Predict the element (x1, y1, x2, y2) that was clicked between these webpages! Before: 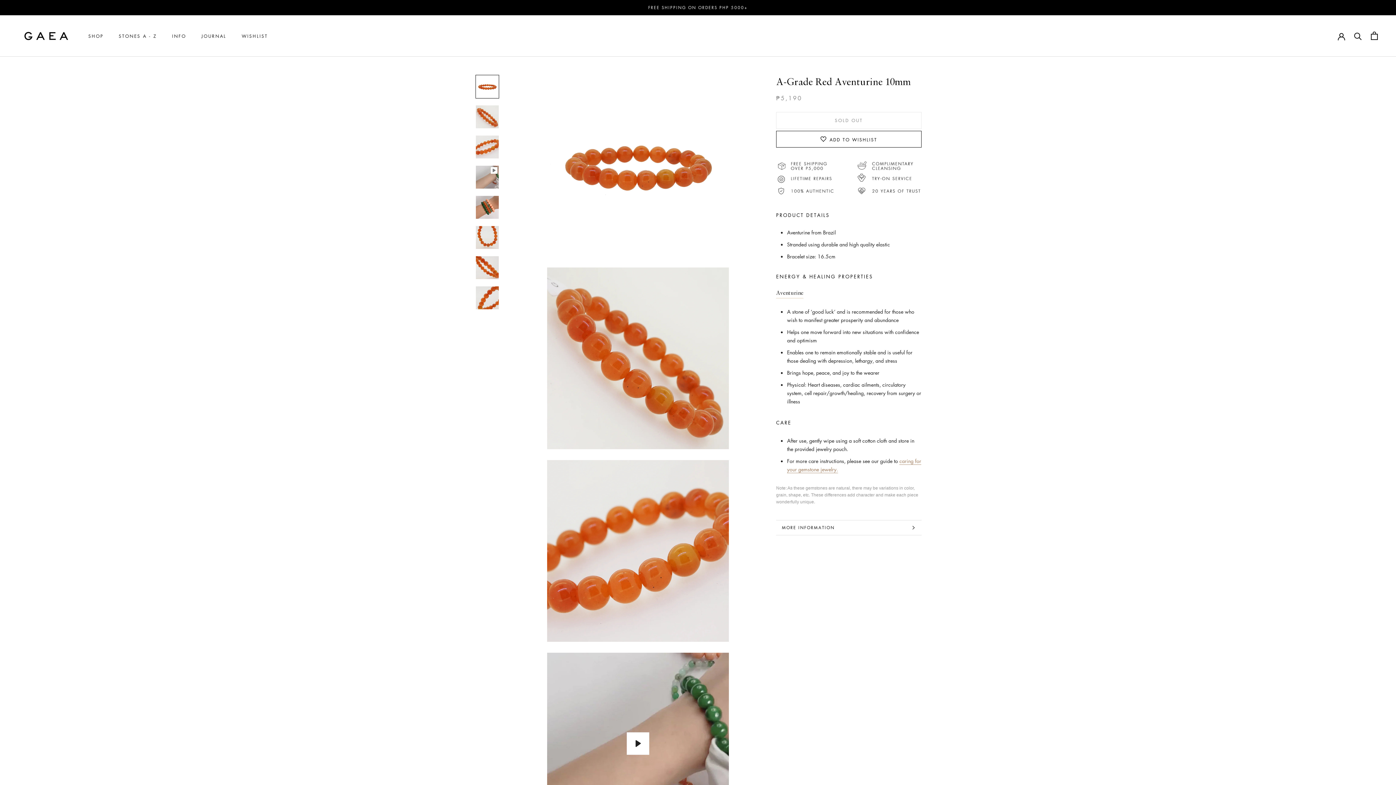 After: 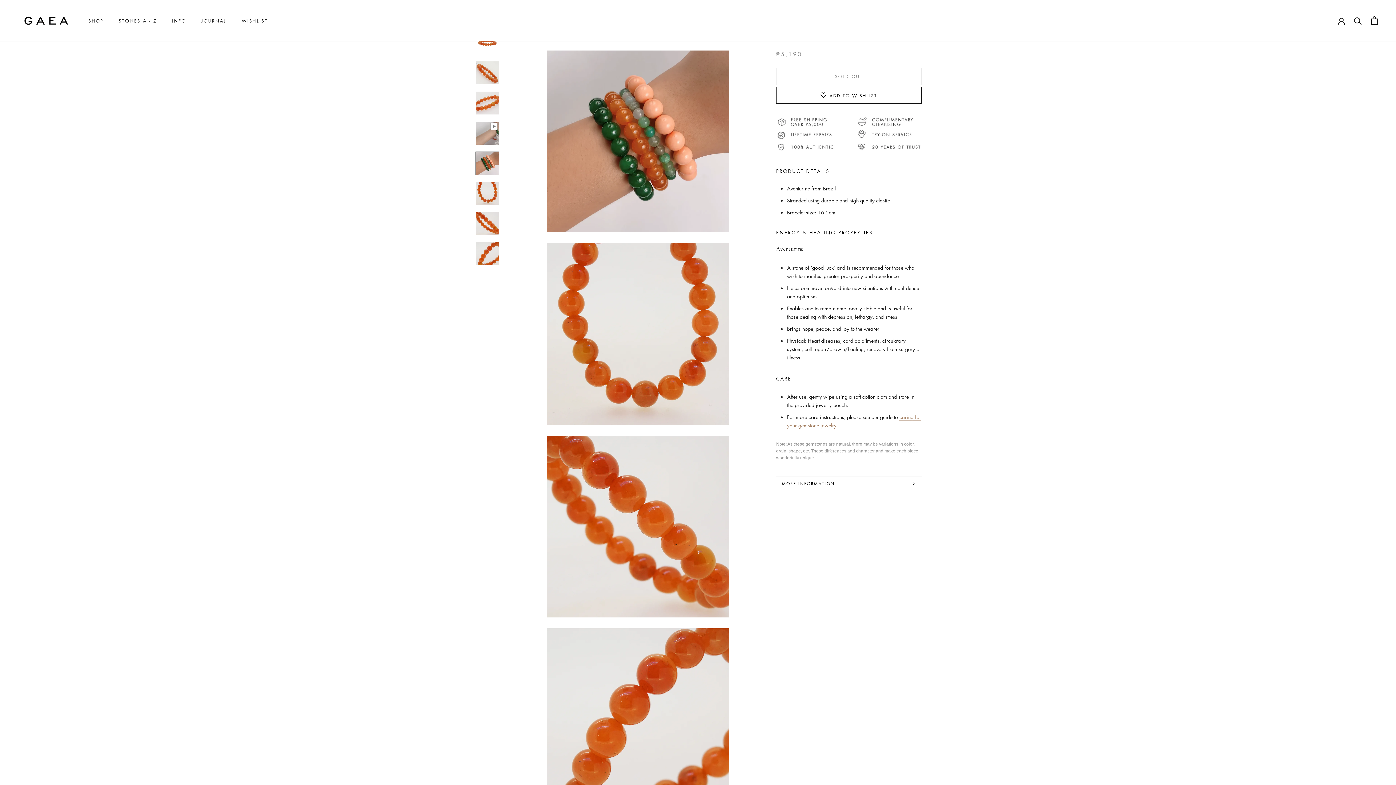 Action: bbox: (475, 195, 499, 219)